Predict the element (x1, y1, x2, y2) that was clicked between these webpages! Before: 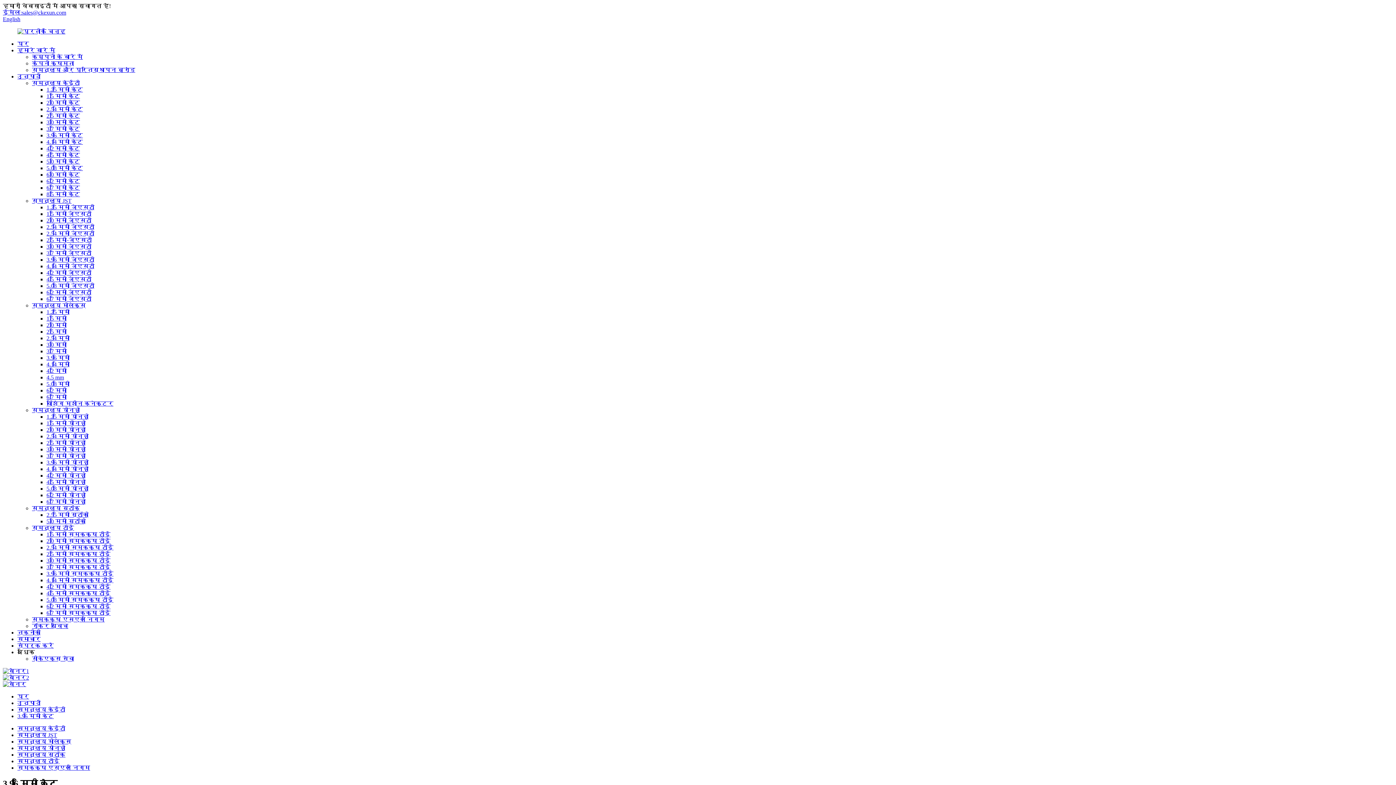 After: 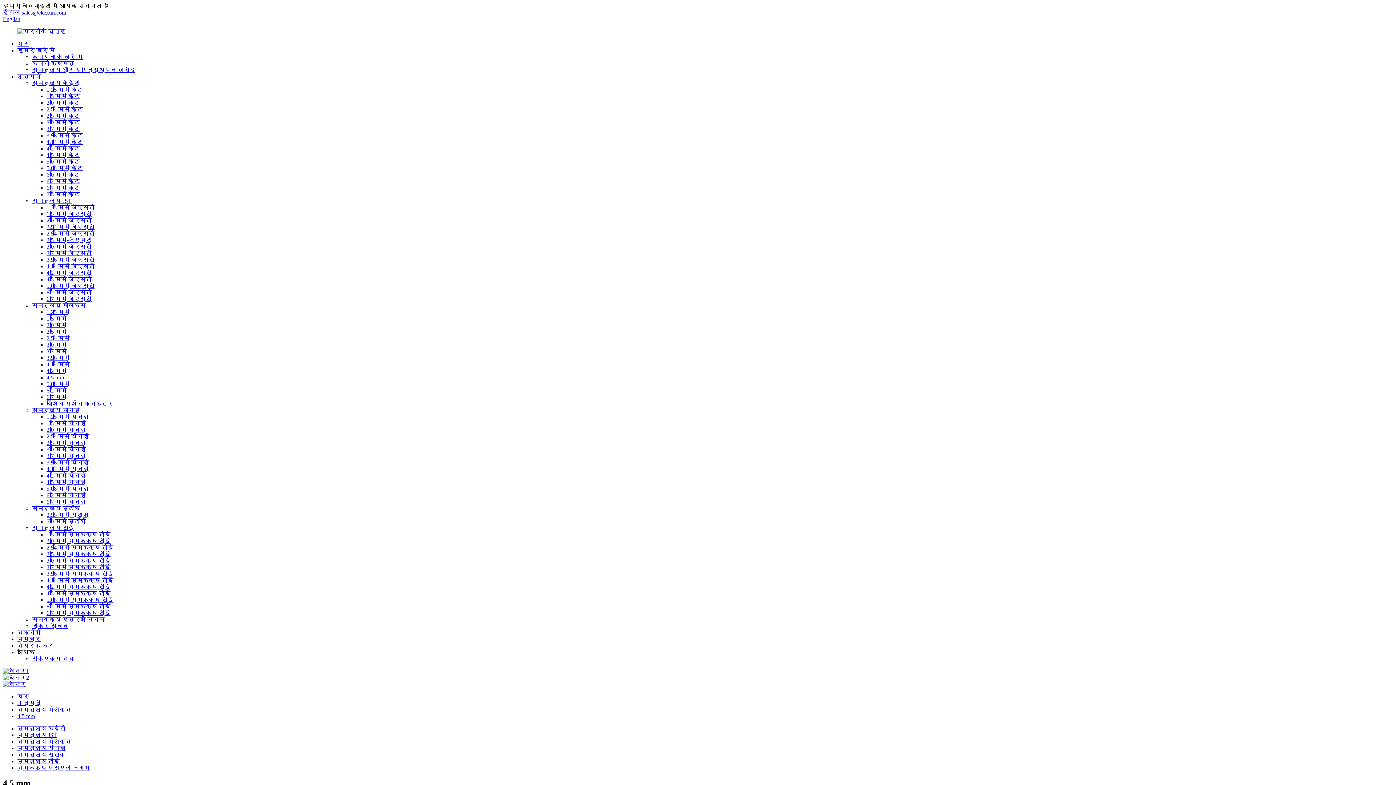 Action: bbox: (46, 374, 64, 380) label: 4.5 mm